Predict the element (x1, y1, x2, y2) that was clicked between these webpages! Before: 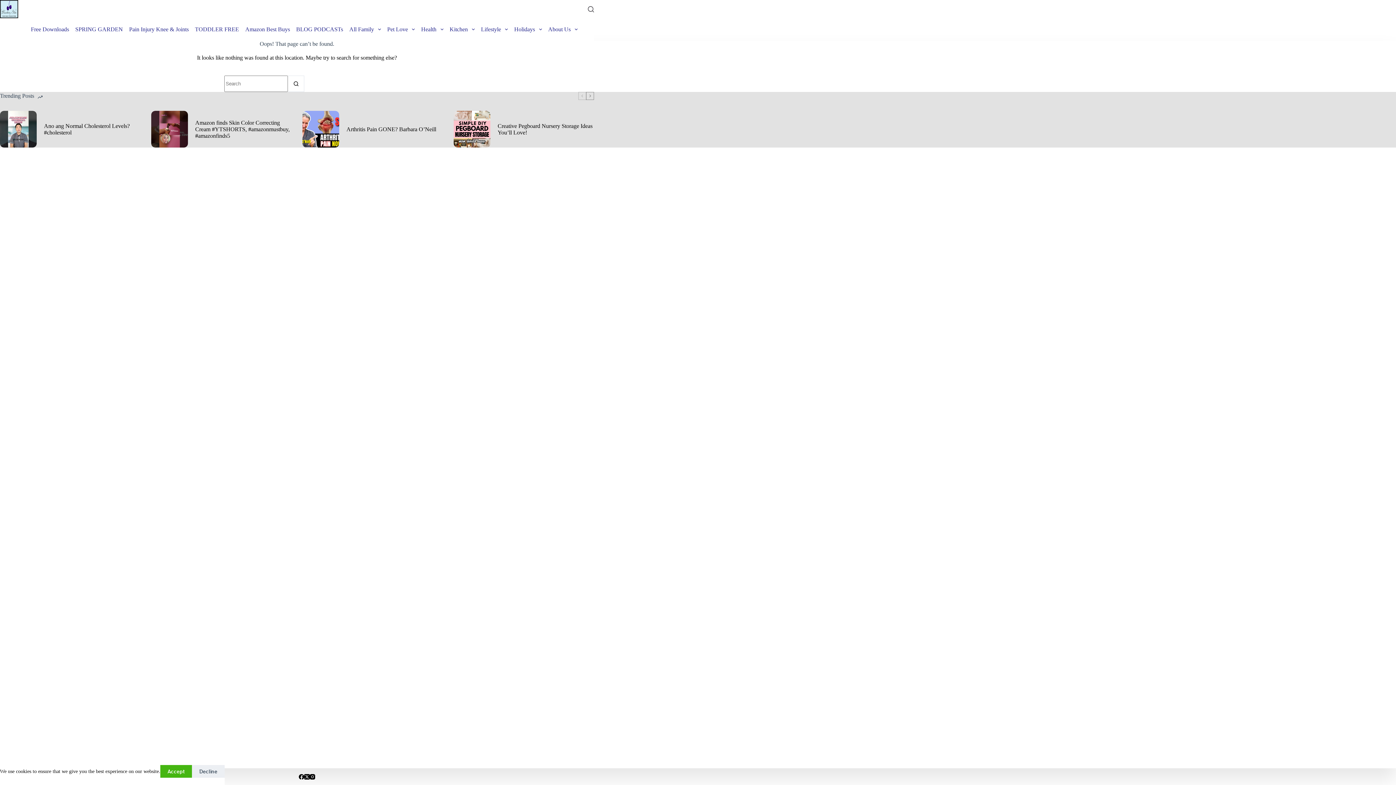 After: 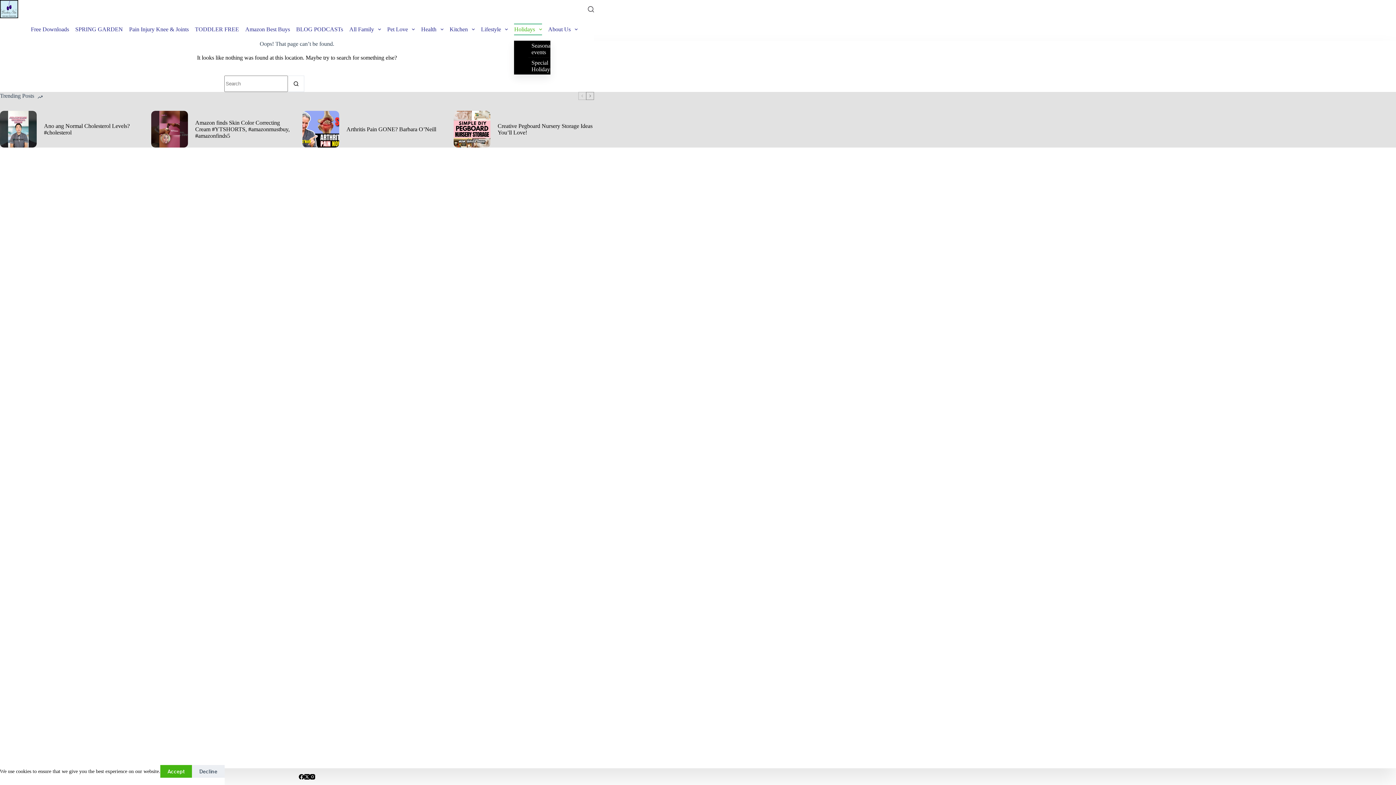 Action: label: Holidays bbox: (514, 23, 542, 35)